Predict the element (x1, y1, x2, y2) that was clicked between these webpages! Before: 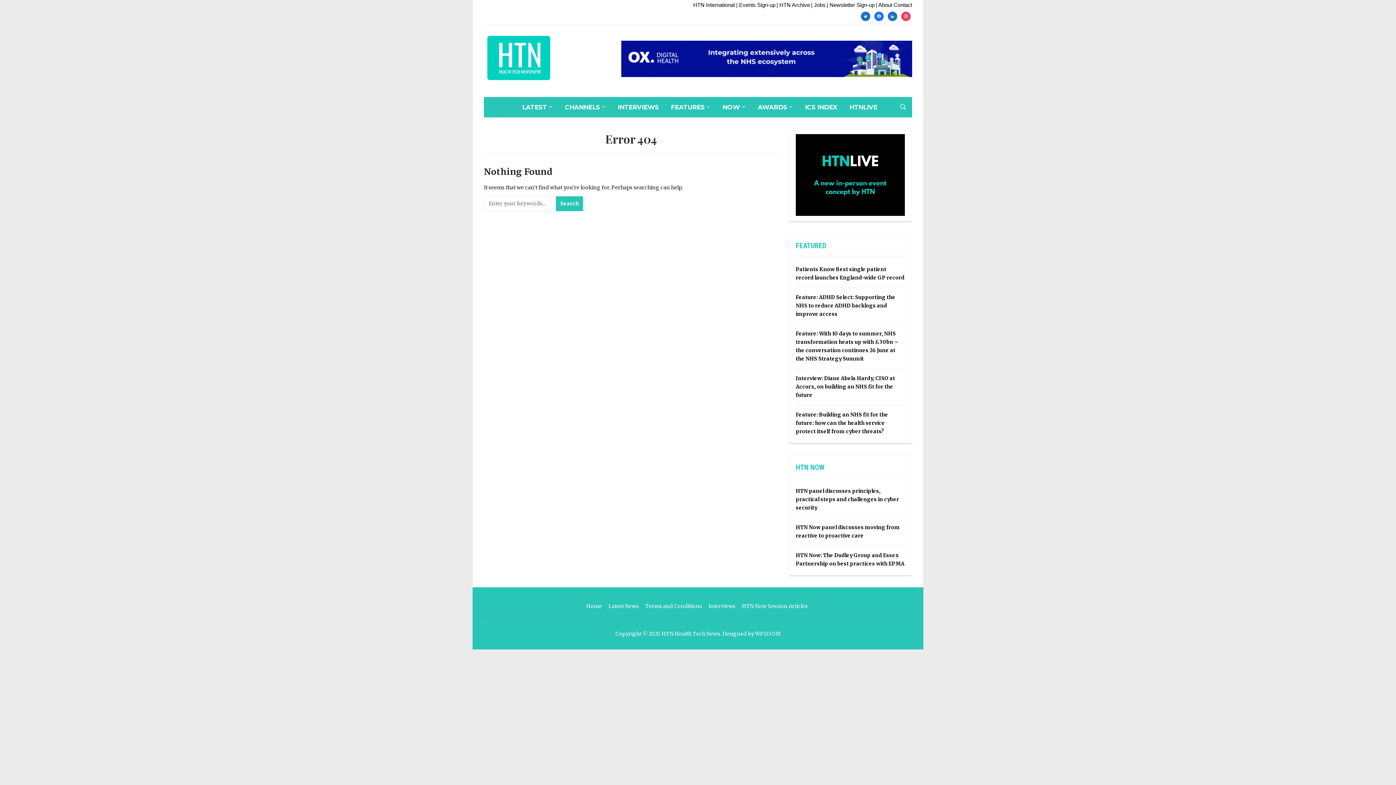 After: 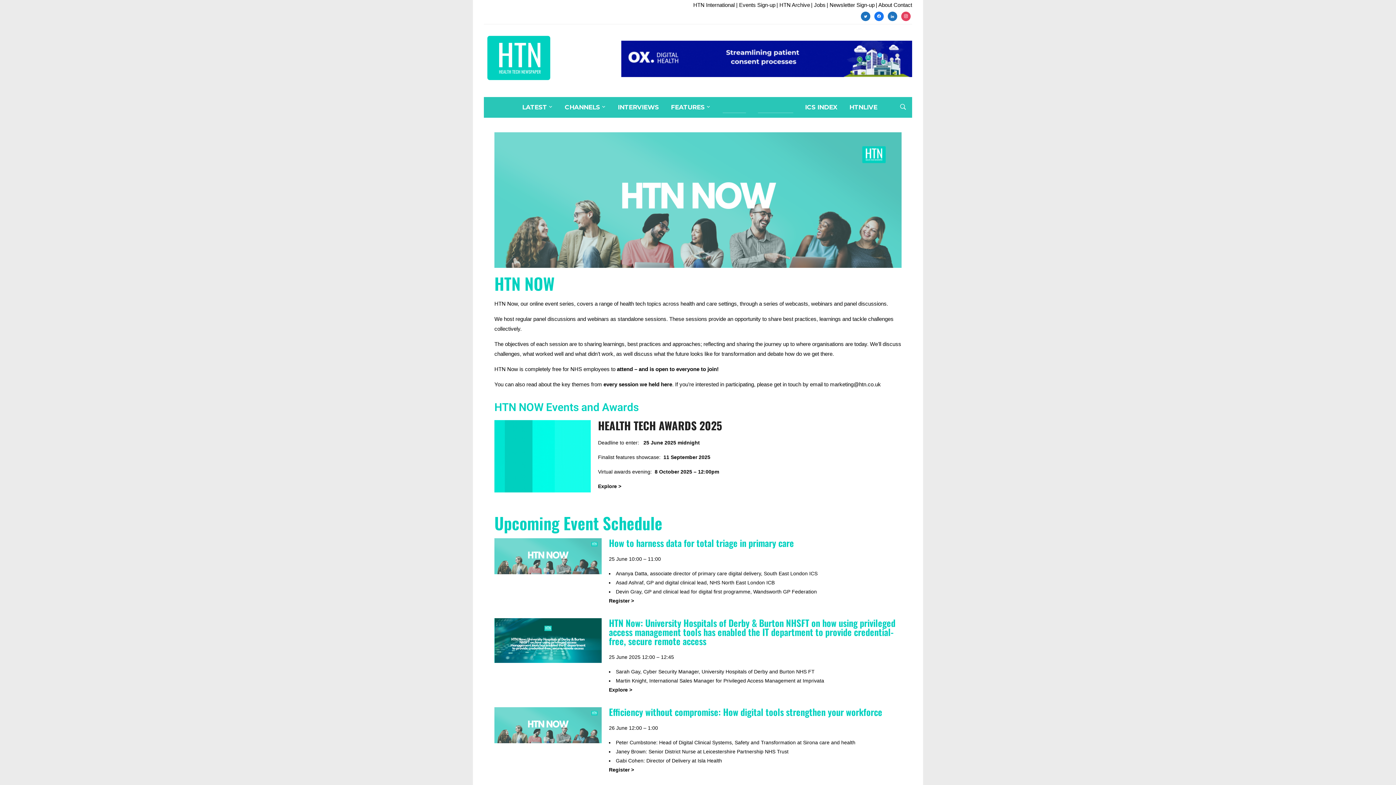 Action: label: NOW bbox: (722, 101, 746, 112)